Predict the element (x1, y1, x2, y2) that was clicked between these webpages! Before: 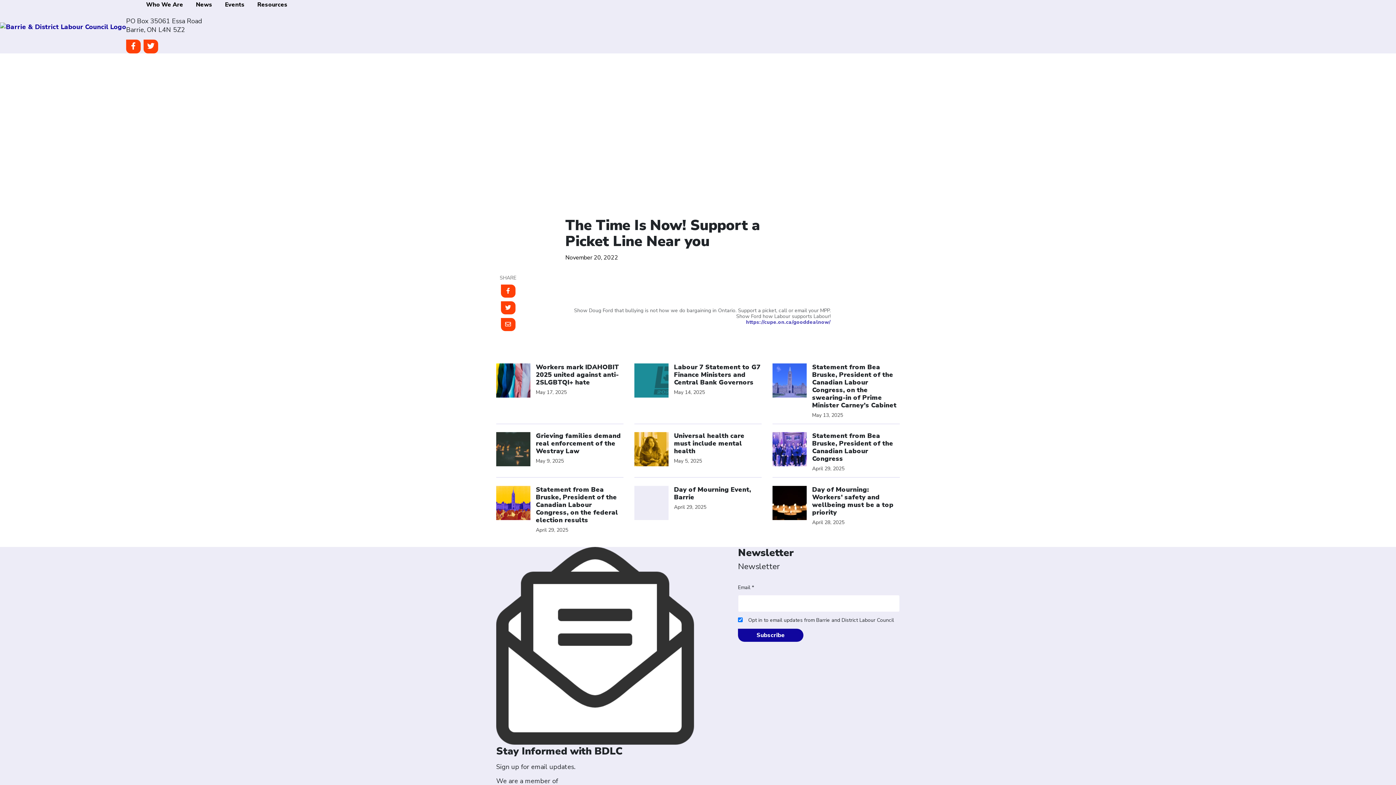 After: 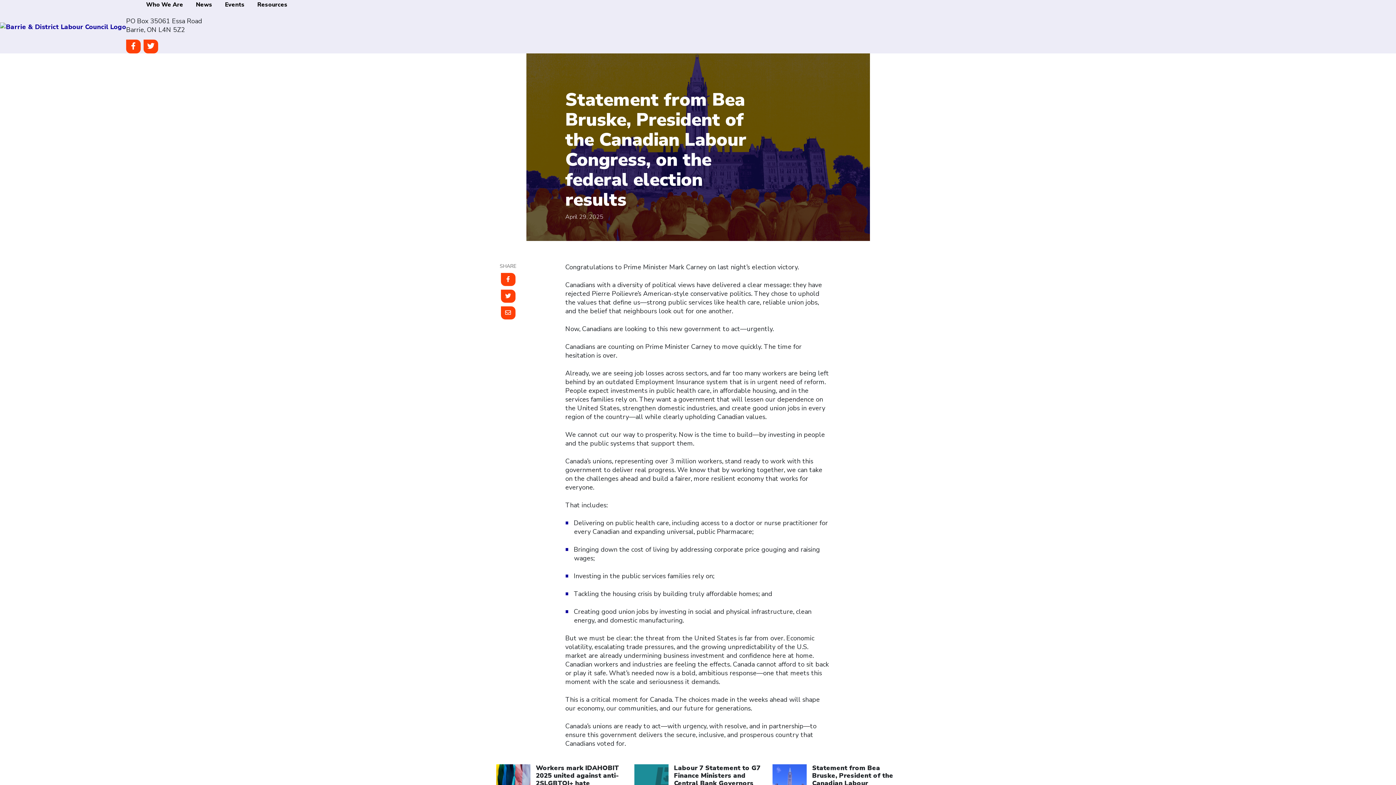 Action: label: Click to open the link bbox: (496, 477, 623, 538)